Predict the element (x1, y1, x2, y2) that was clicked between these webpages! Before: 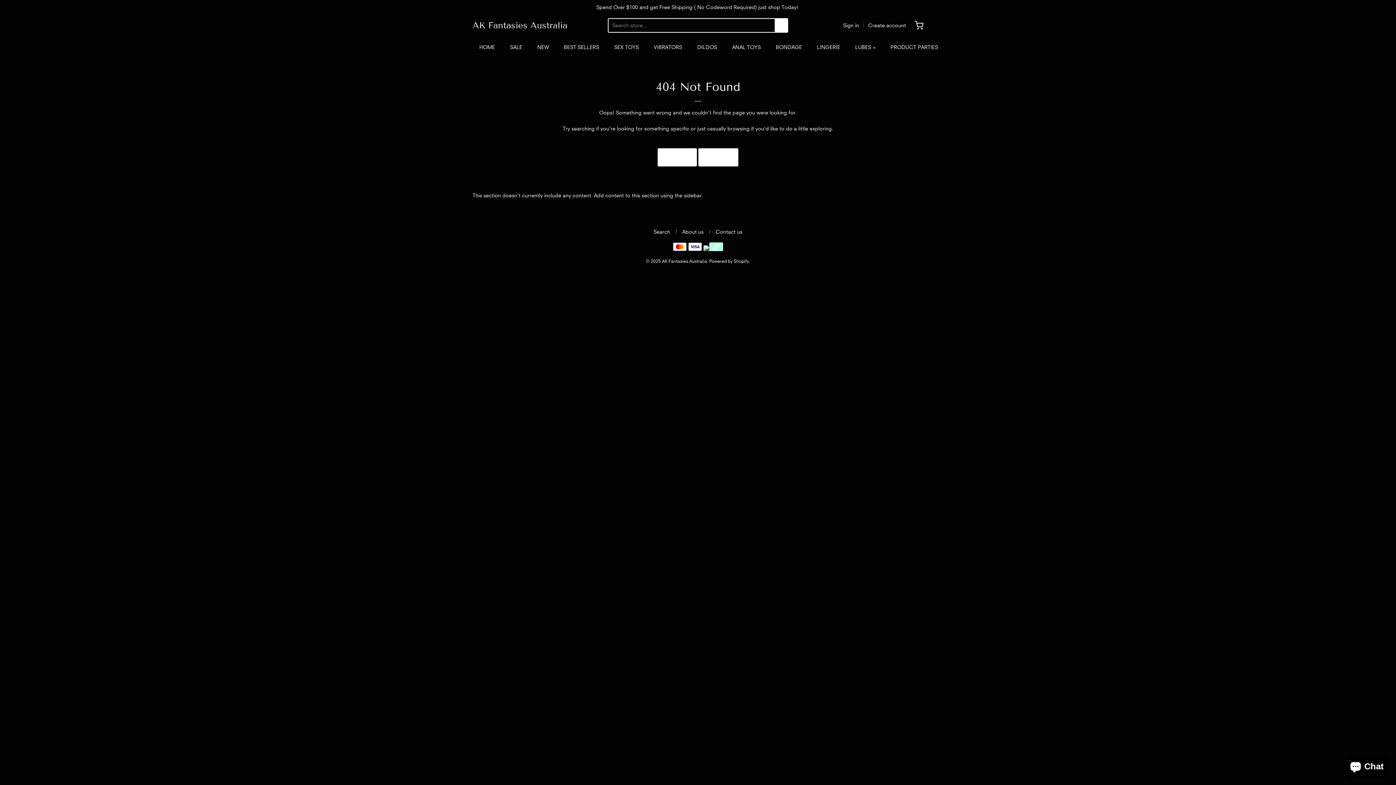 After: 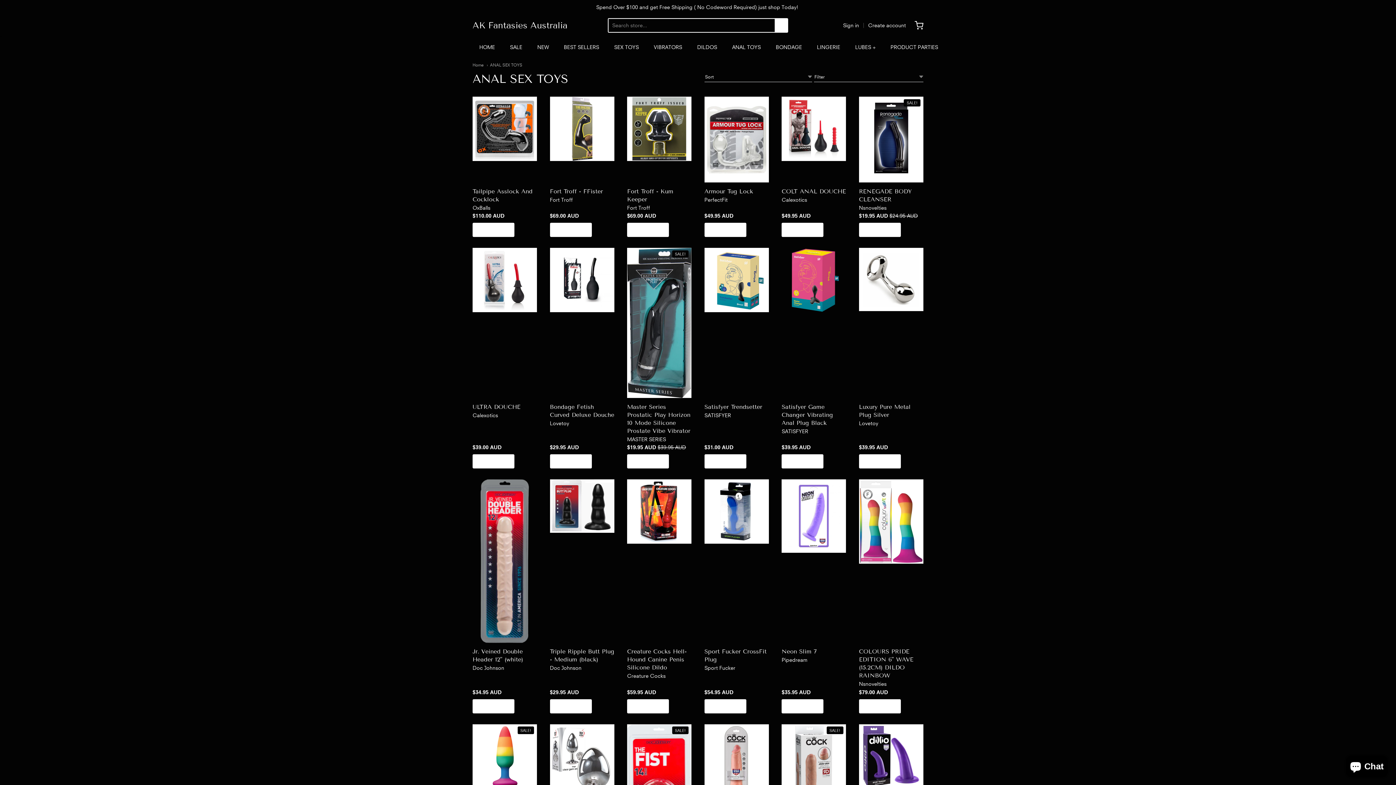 Action: label: ANAL TOYS bbox: (732, 41, 761, 52)